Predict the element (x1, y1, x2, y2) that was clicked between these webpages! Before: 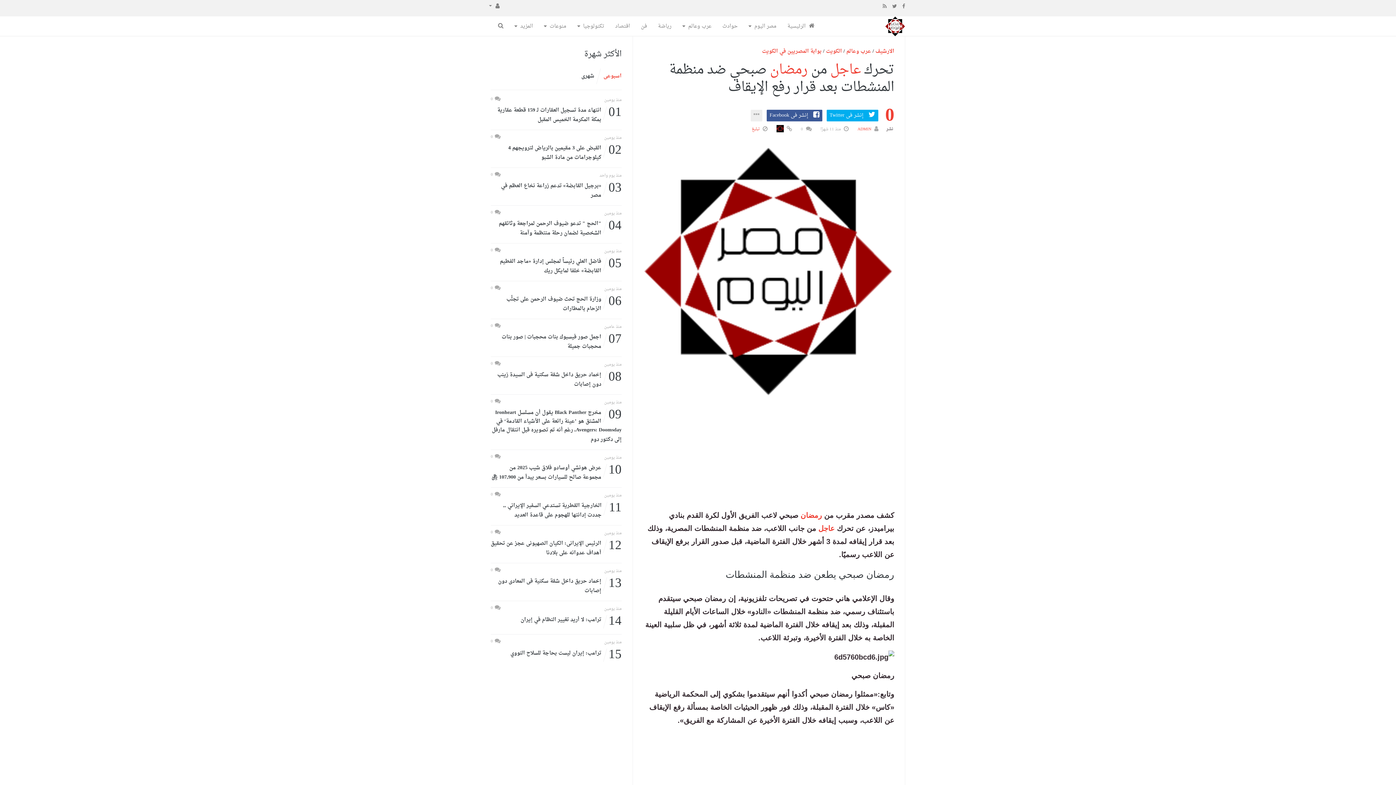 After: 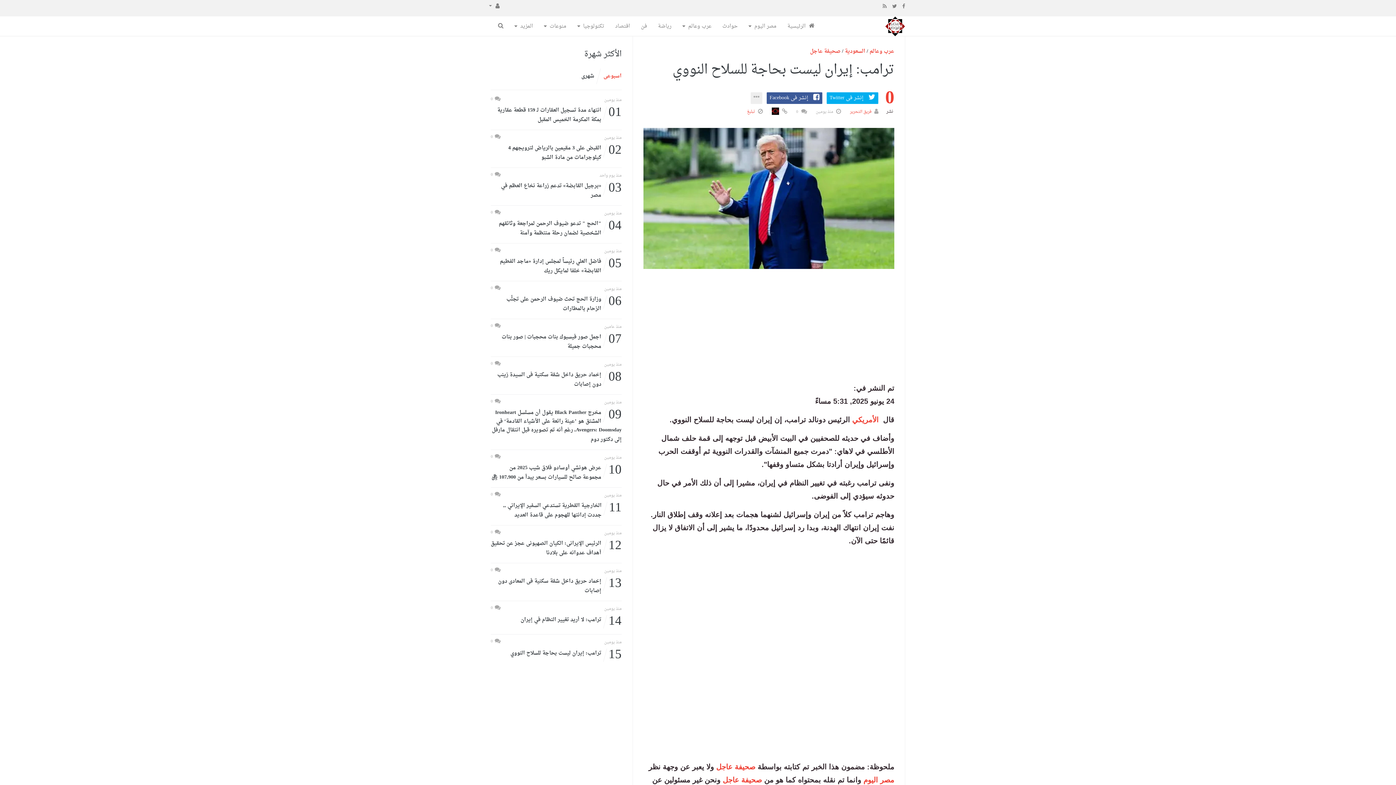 Action: bbox: (490, 648, 621, 658) label: 15
ترامب: إيران ليست بحاجة للسلاح النووي